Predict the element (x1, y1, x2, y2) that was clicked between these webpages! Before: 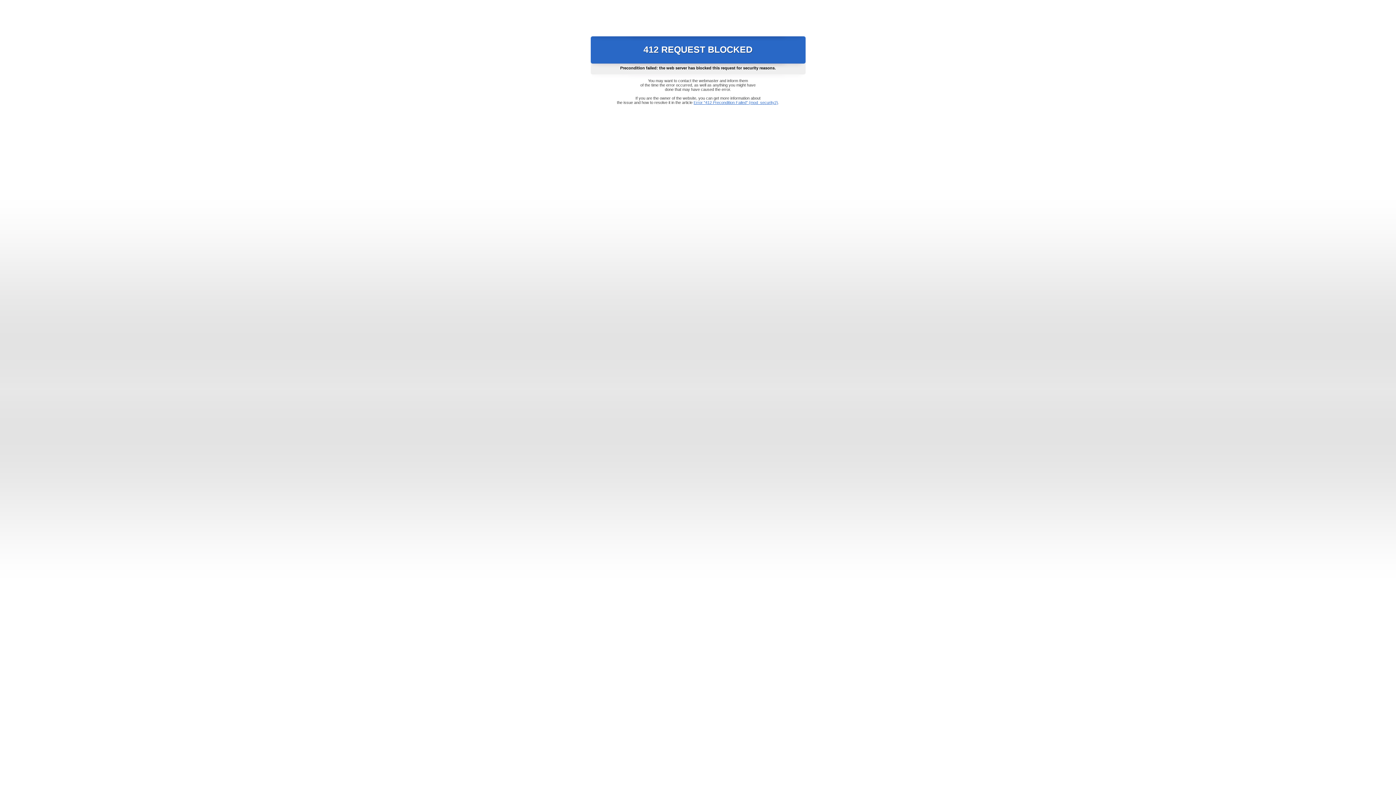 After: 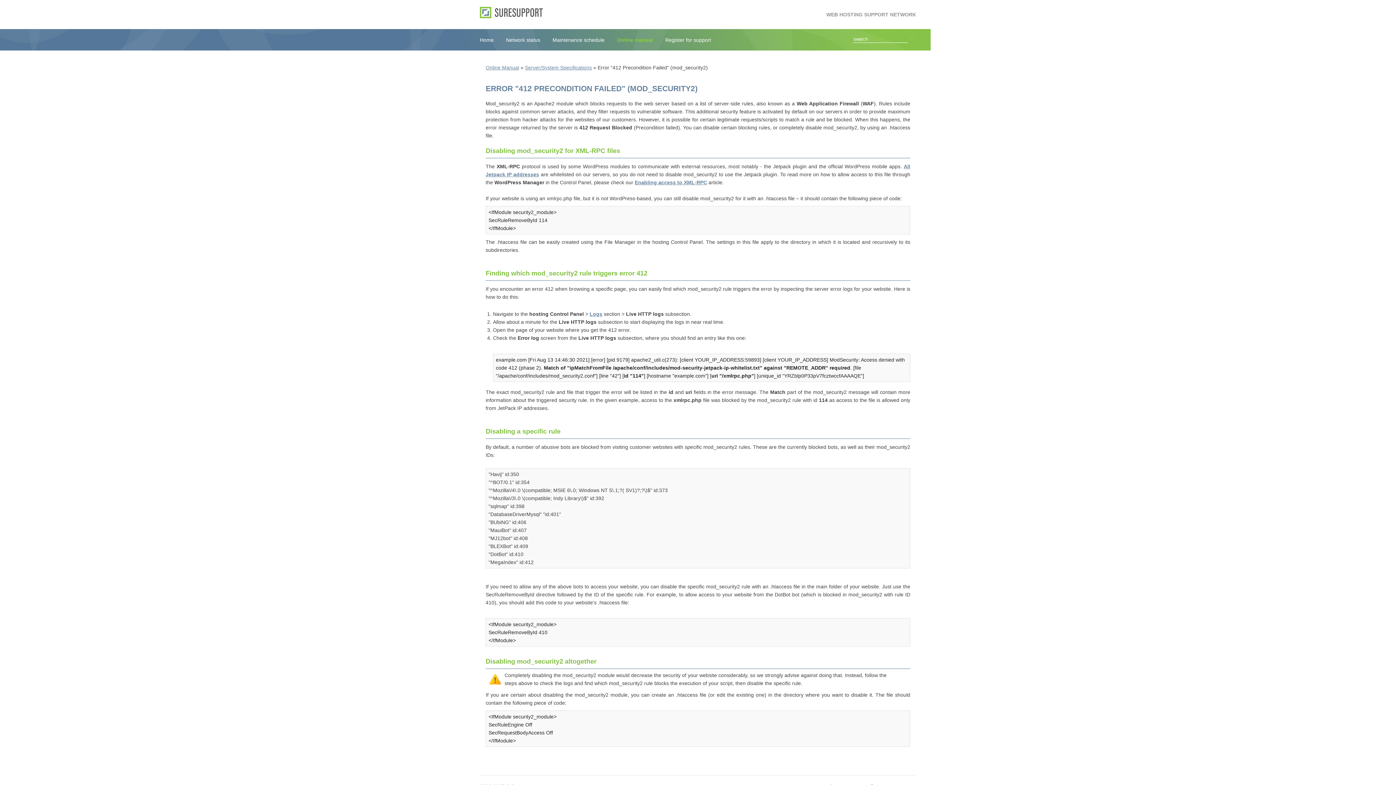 Action: label: Error "412 Precondition Failed" (mod_security2) bbox: (693, 100, 778, 104)